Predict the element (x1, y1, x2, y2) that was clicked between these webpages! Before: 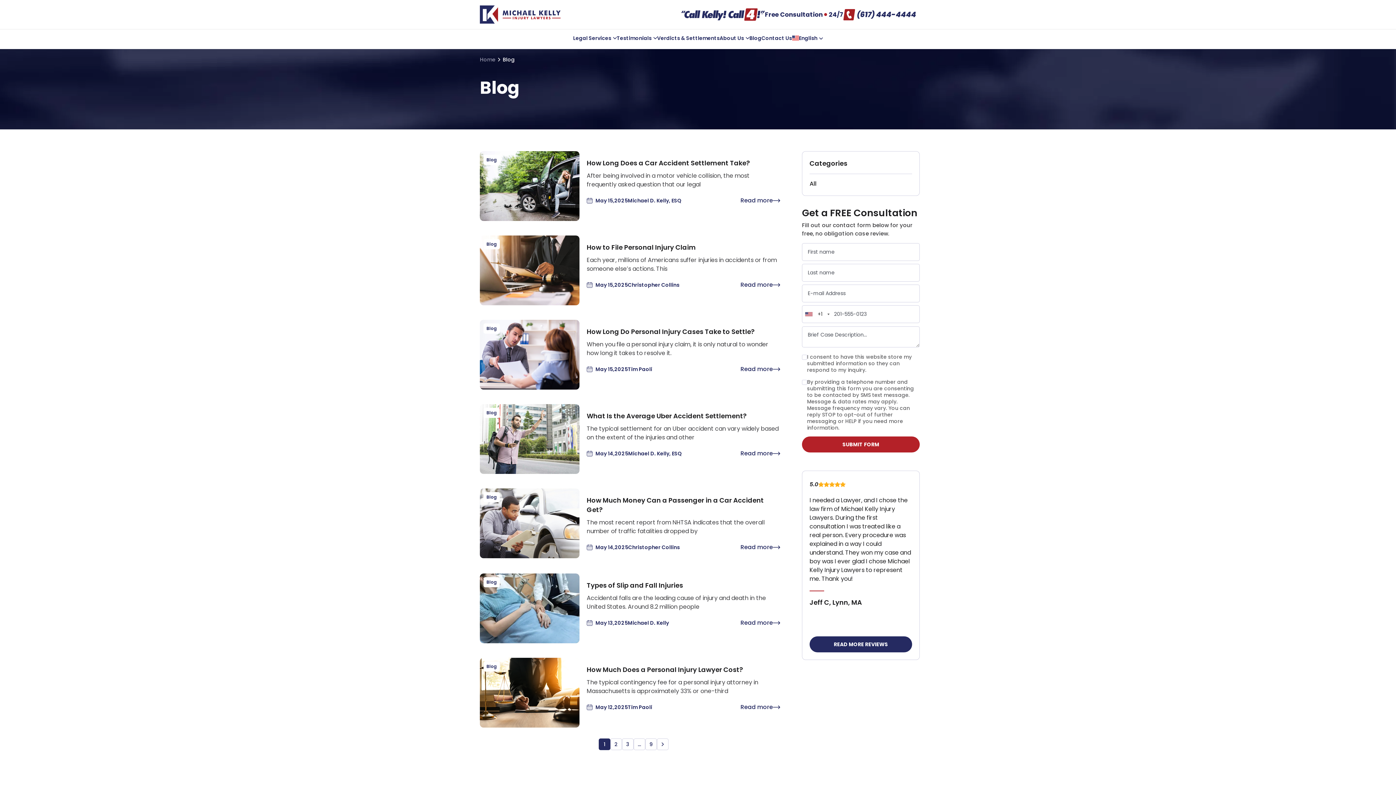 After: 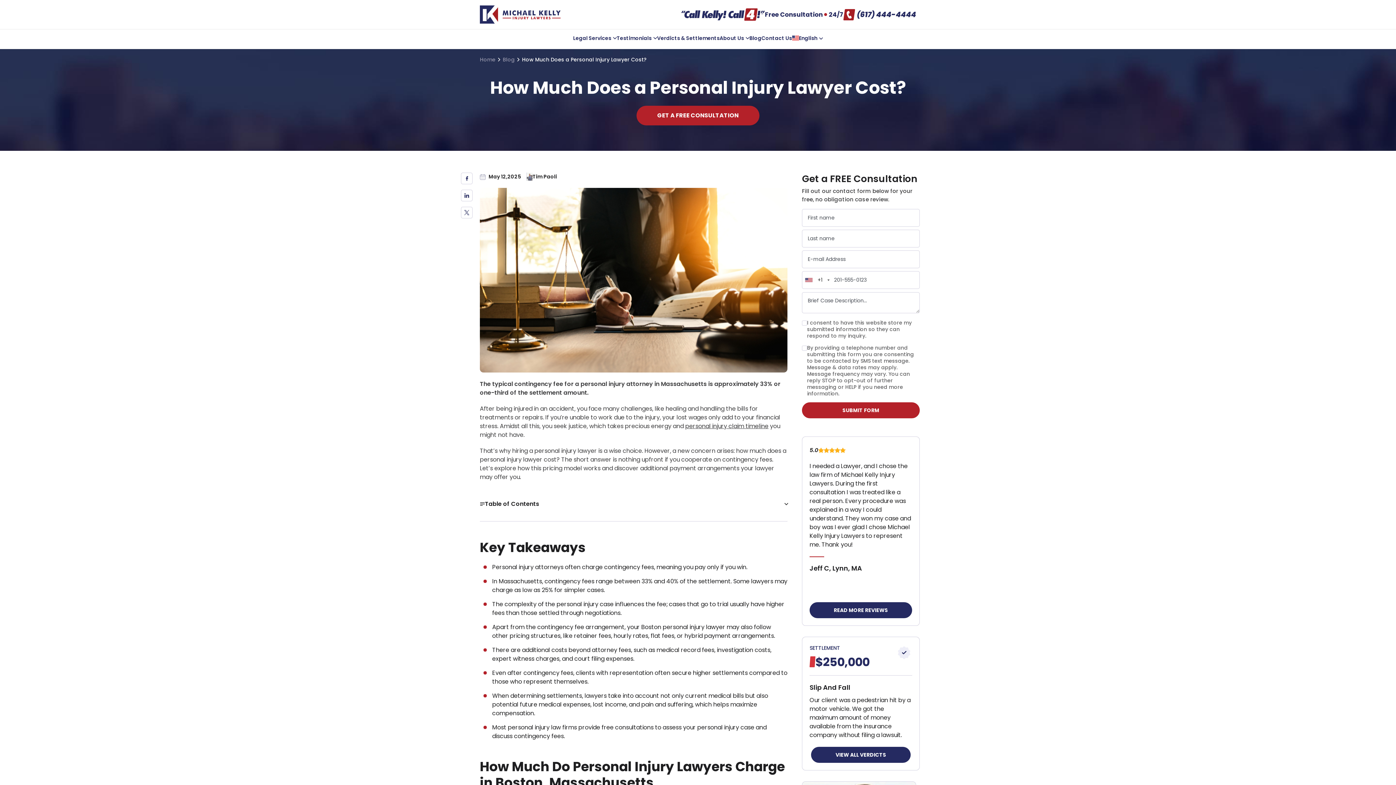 Action: label: Read more bbox: (740, 703, 780, 712)